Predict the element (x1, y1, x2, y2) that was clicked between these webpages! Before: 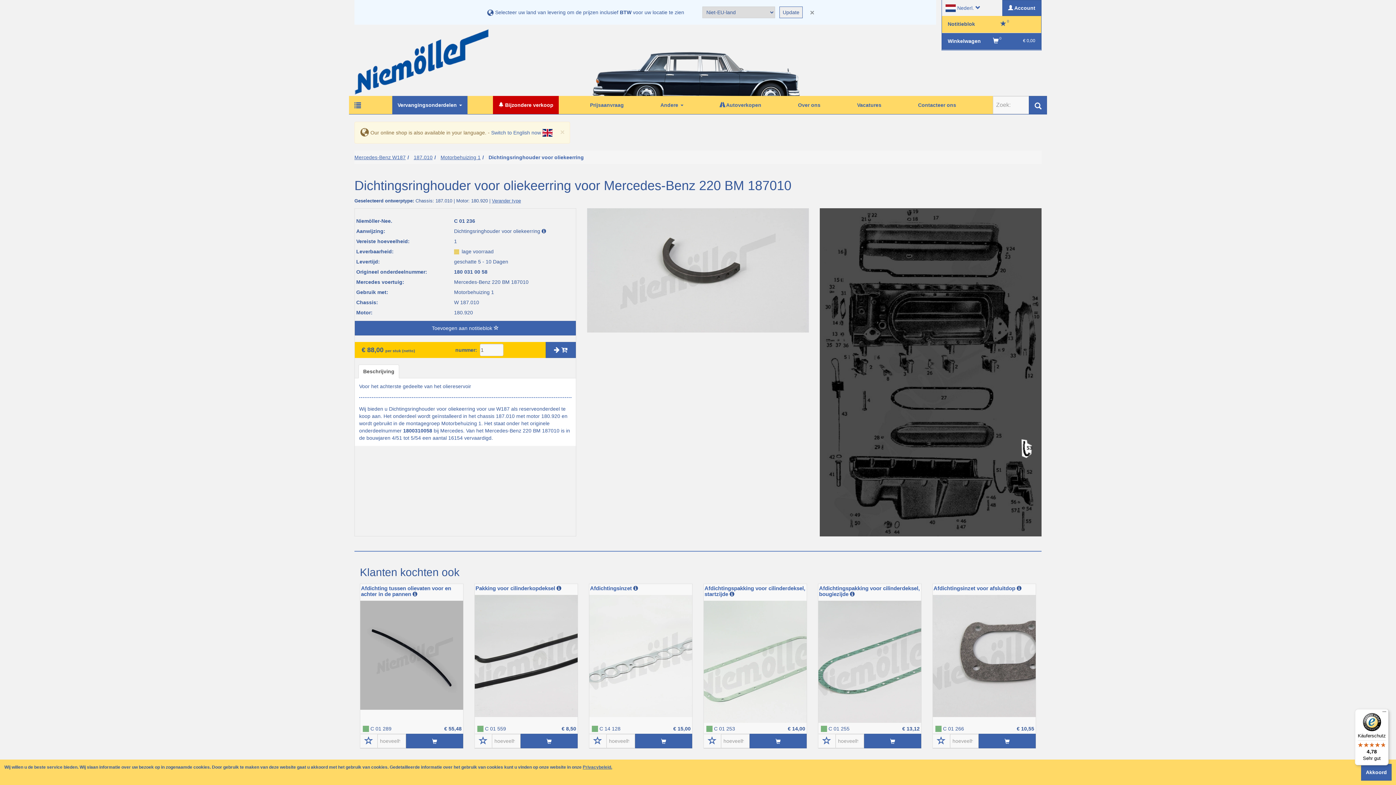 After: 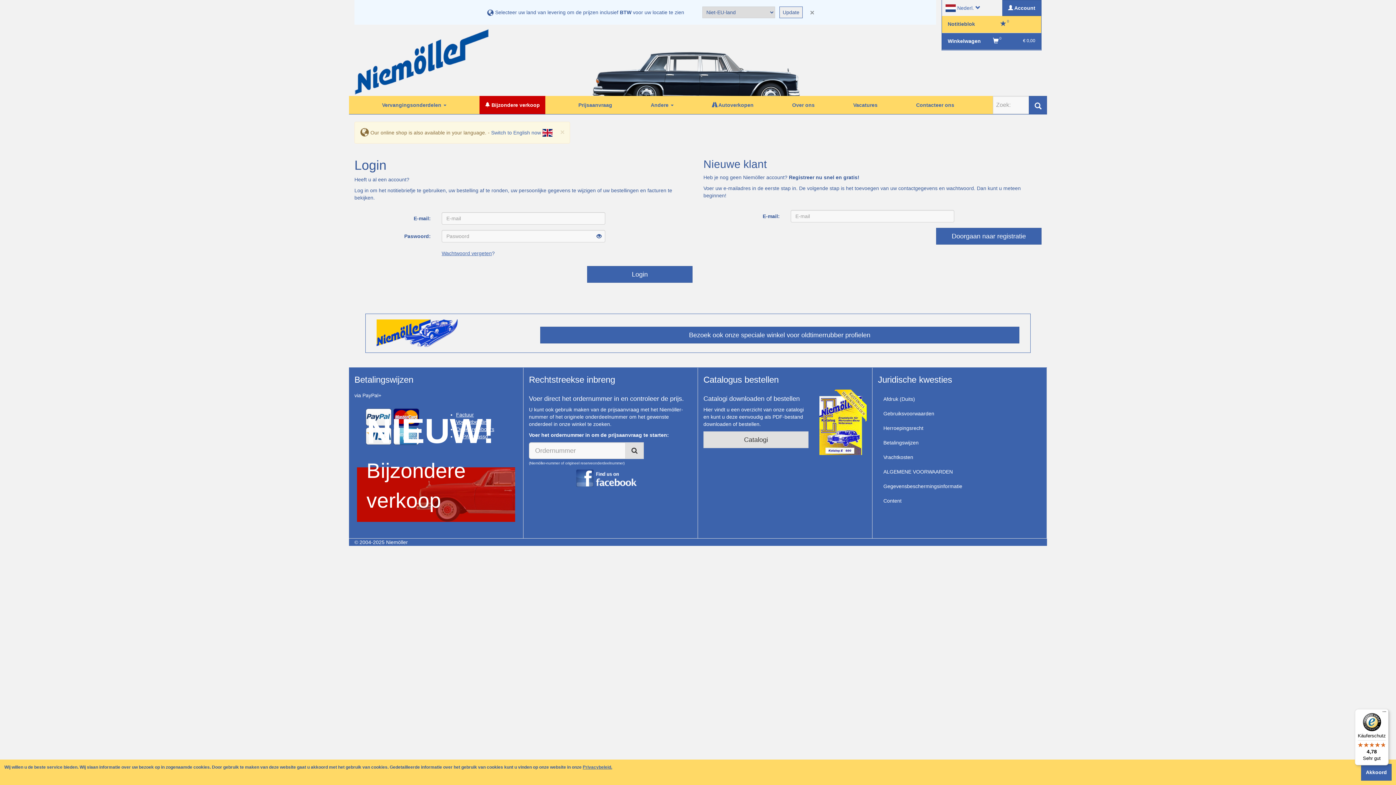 Action: bbox: (818, 734, 835, 748) label: Naar de login